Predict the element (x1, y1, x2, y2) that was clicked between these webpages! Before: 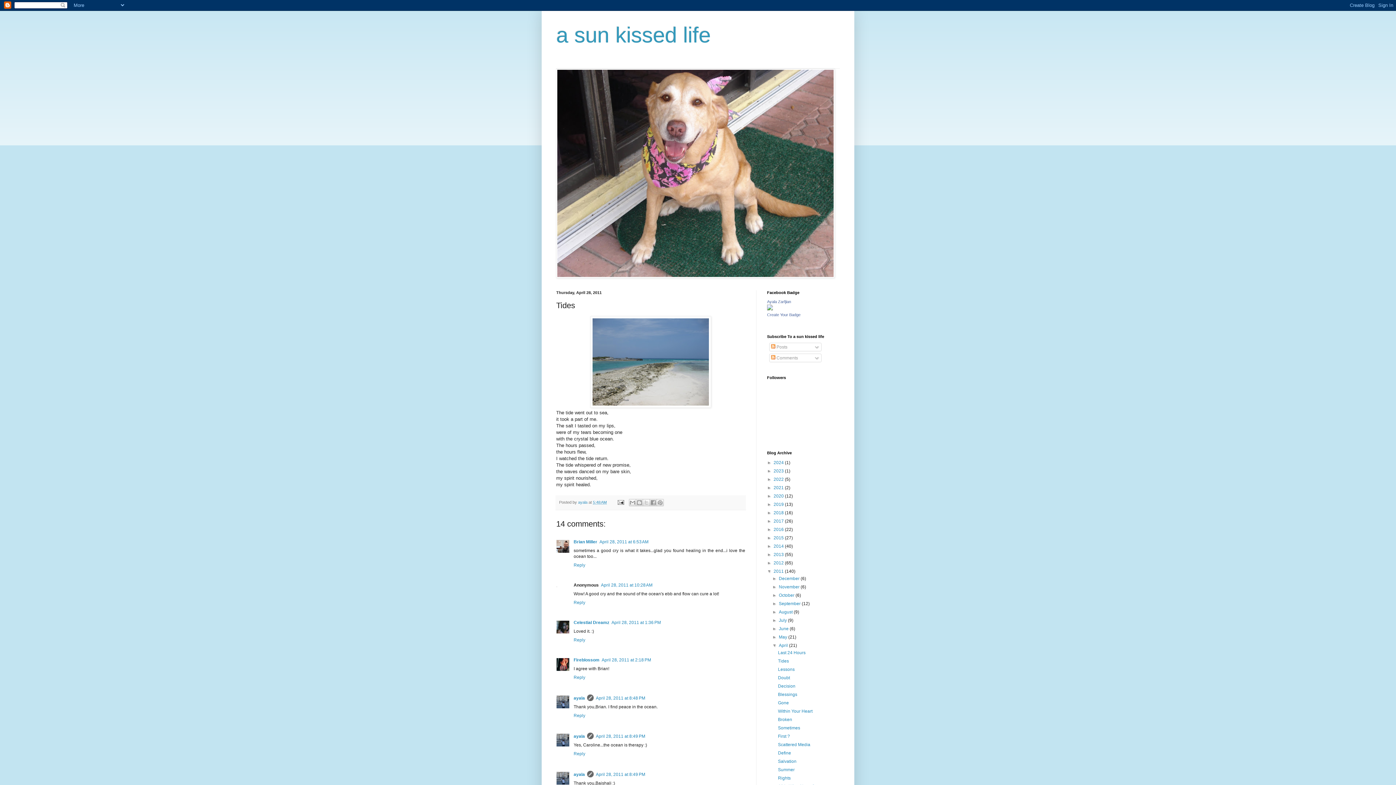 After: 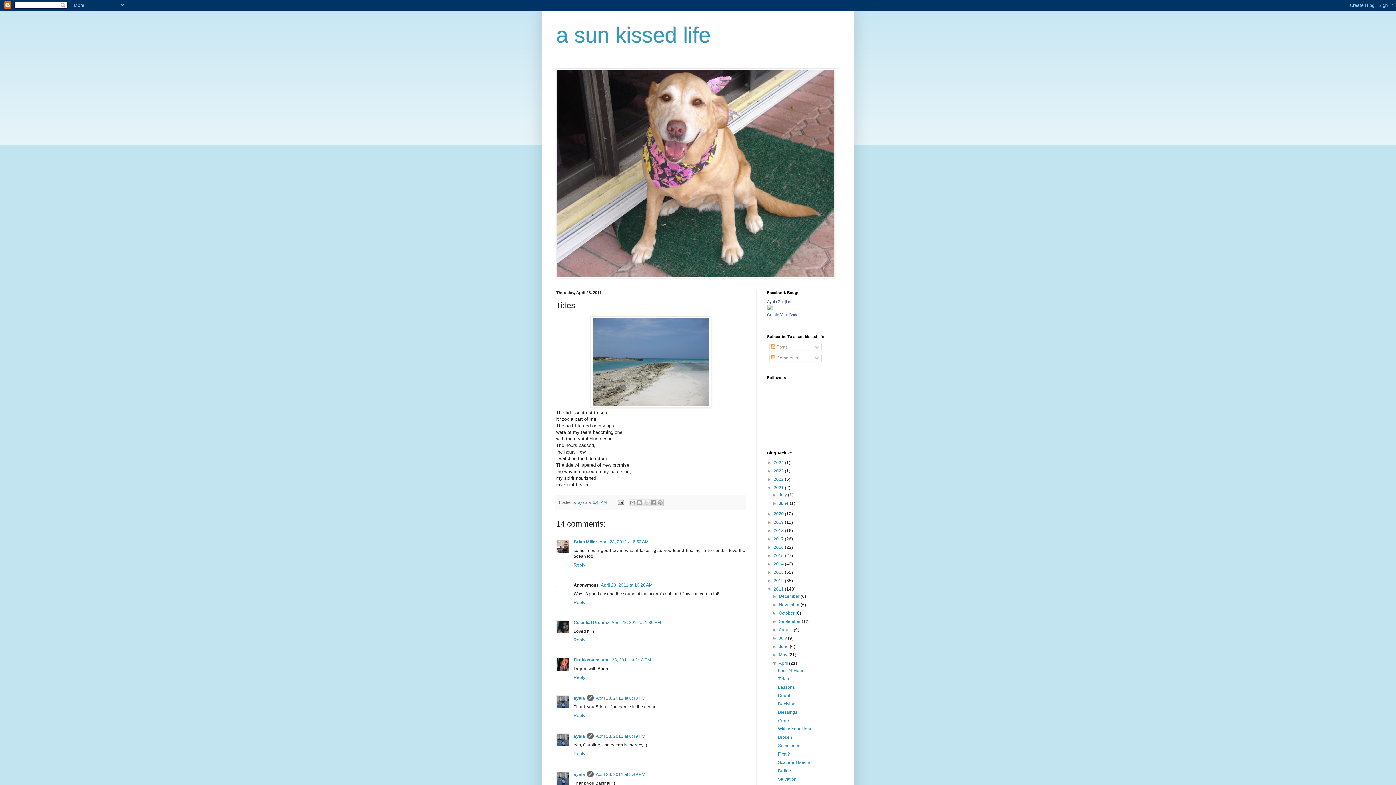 Action: bbox: (767, 485, 773, 490) label: ►  